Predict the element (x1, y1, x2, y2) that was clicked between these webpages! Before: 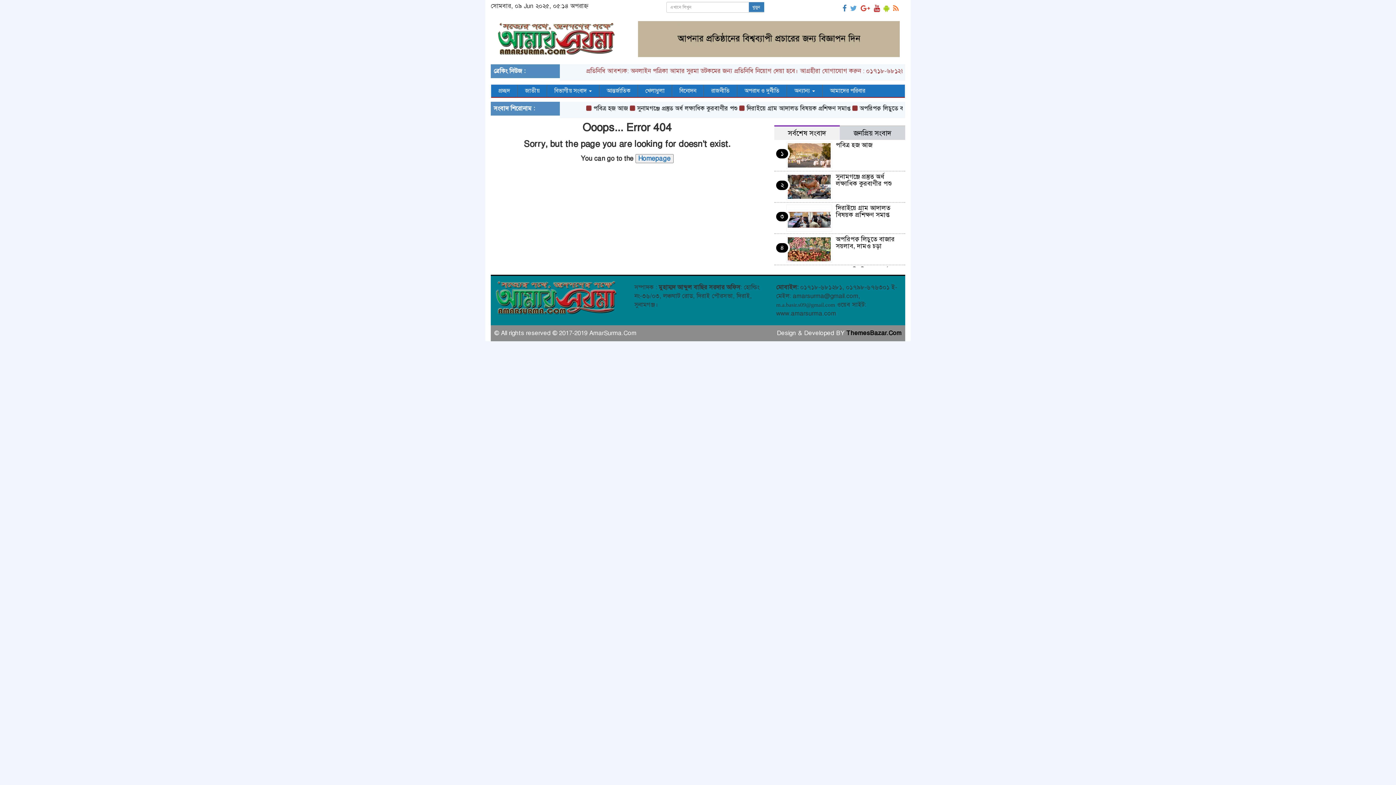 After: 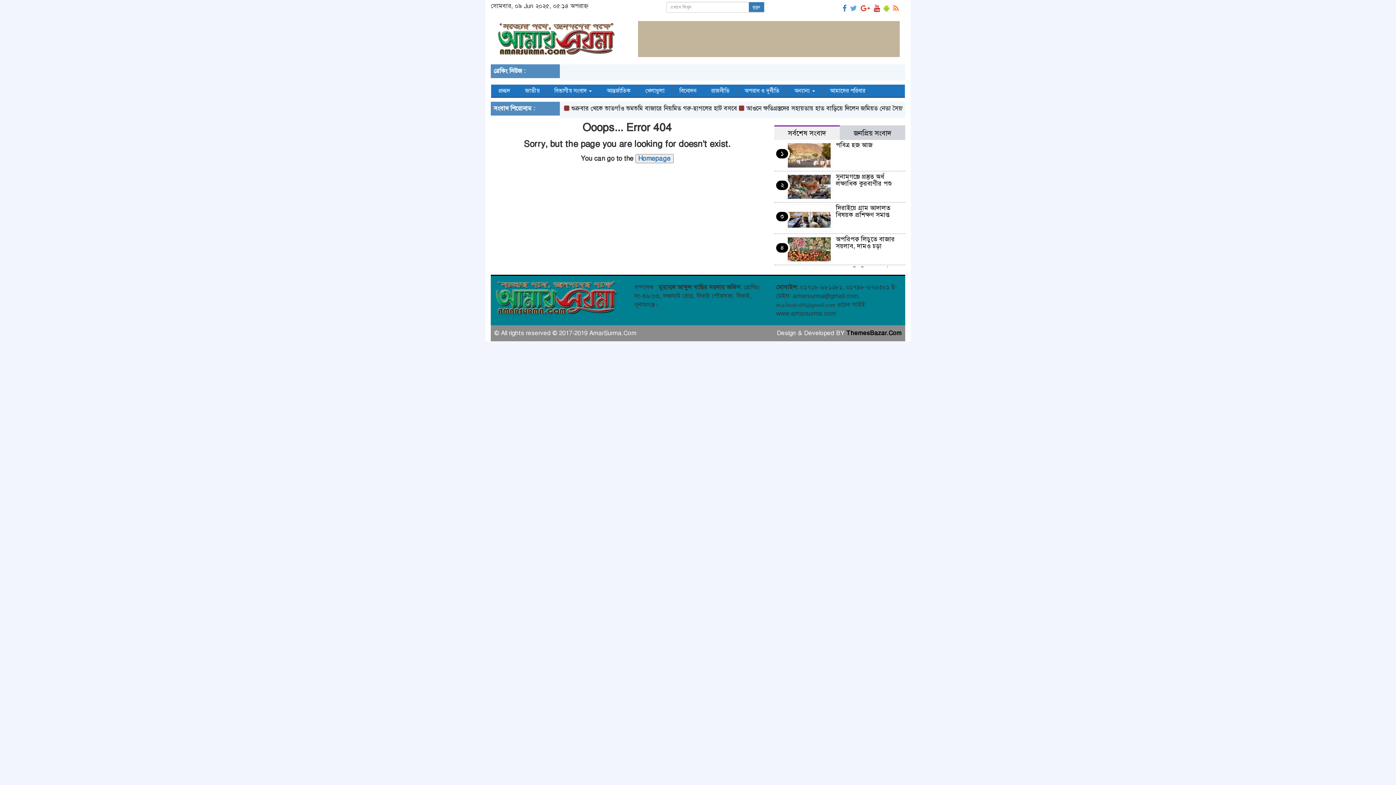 Action: bbox: (848, 1, 859, 15)